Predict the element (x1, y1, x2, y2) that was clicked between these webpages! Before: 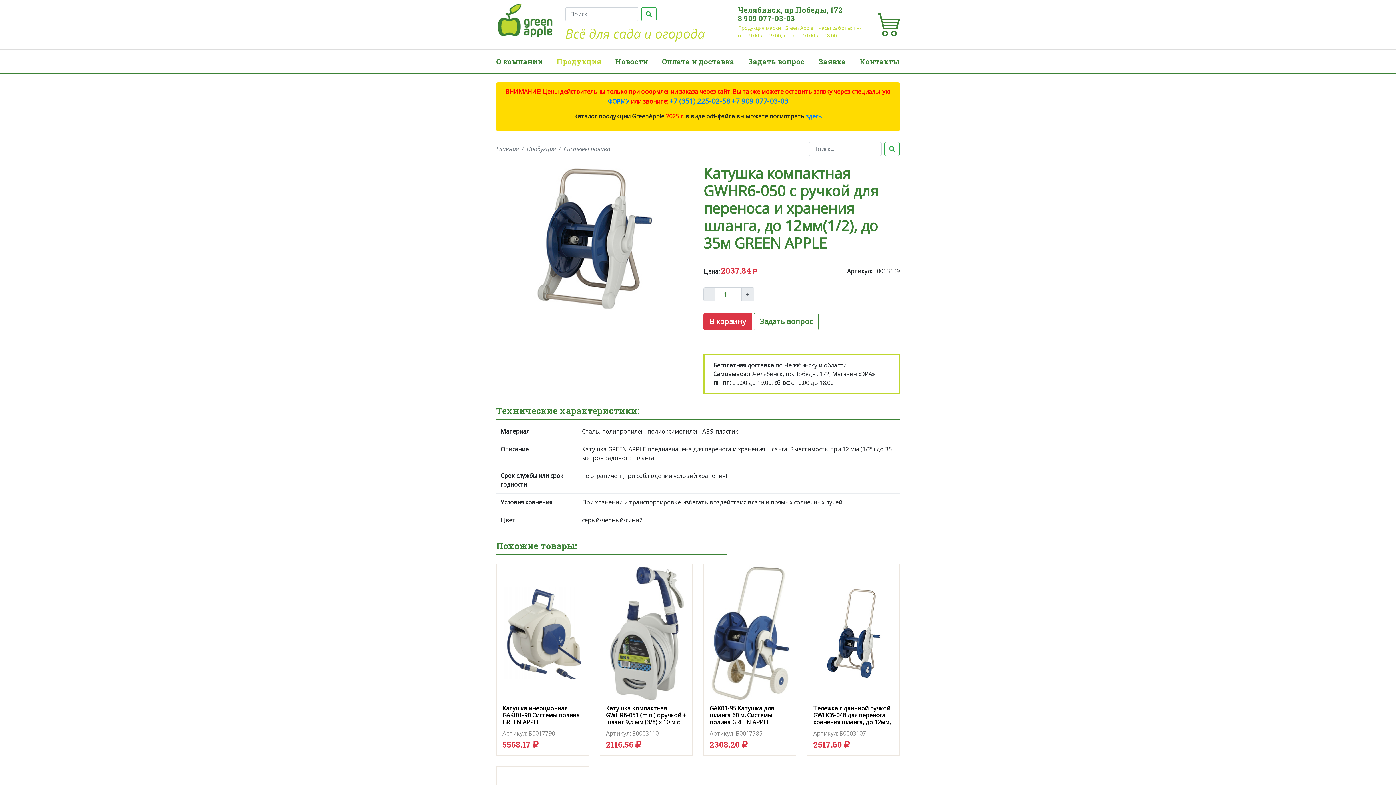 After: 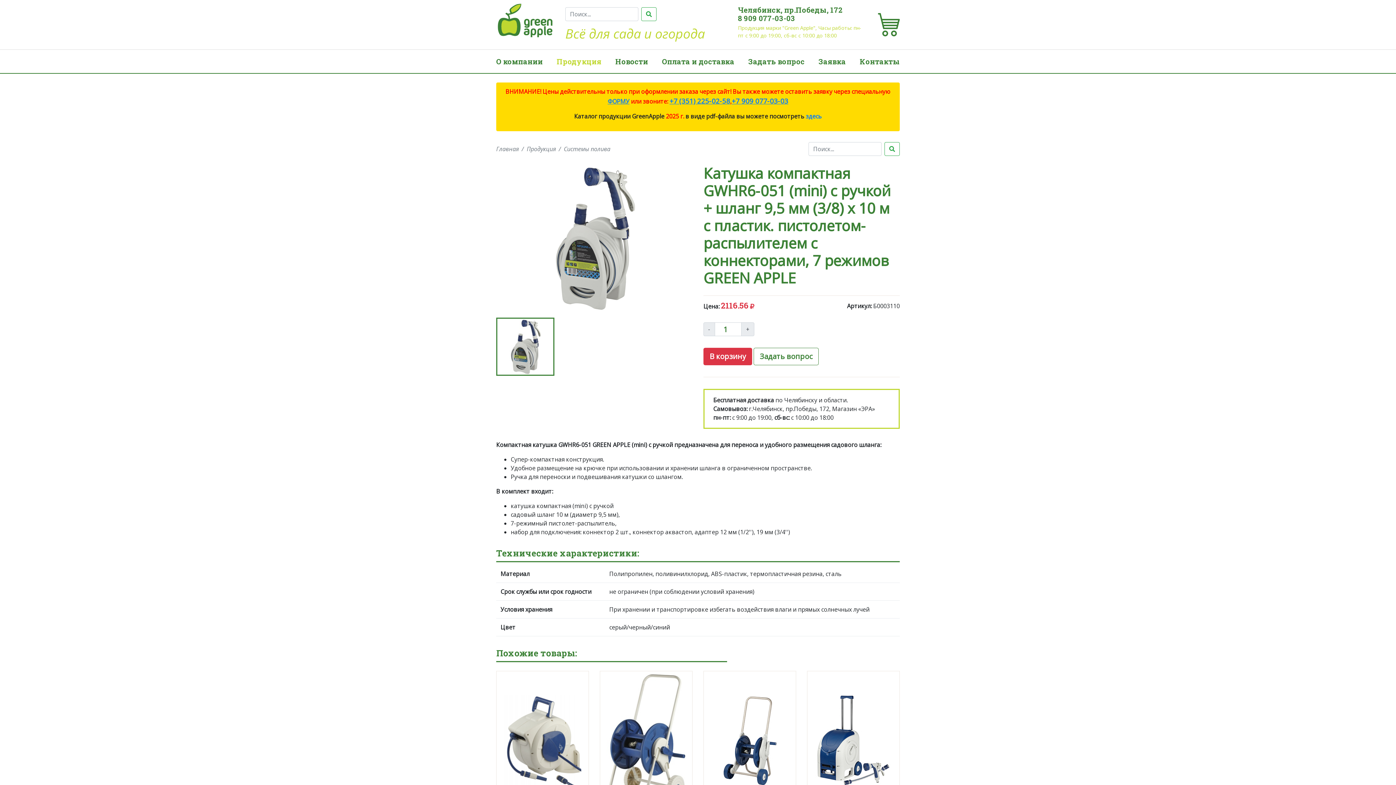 Action: bbox: (600, 564, 692, 702)